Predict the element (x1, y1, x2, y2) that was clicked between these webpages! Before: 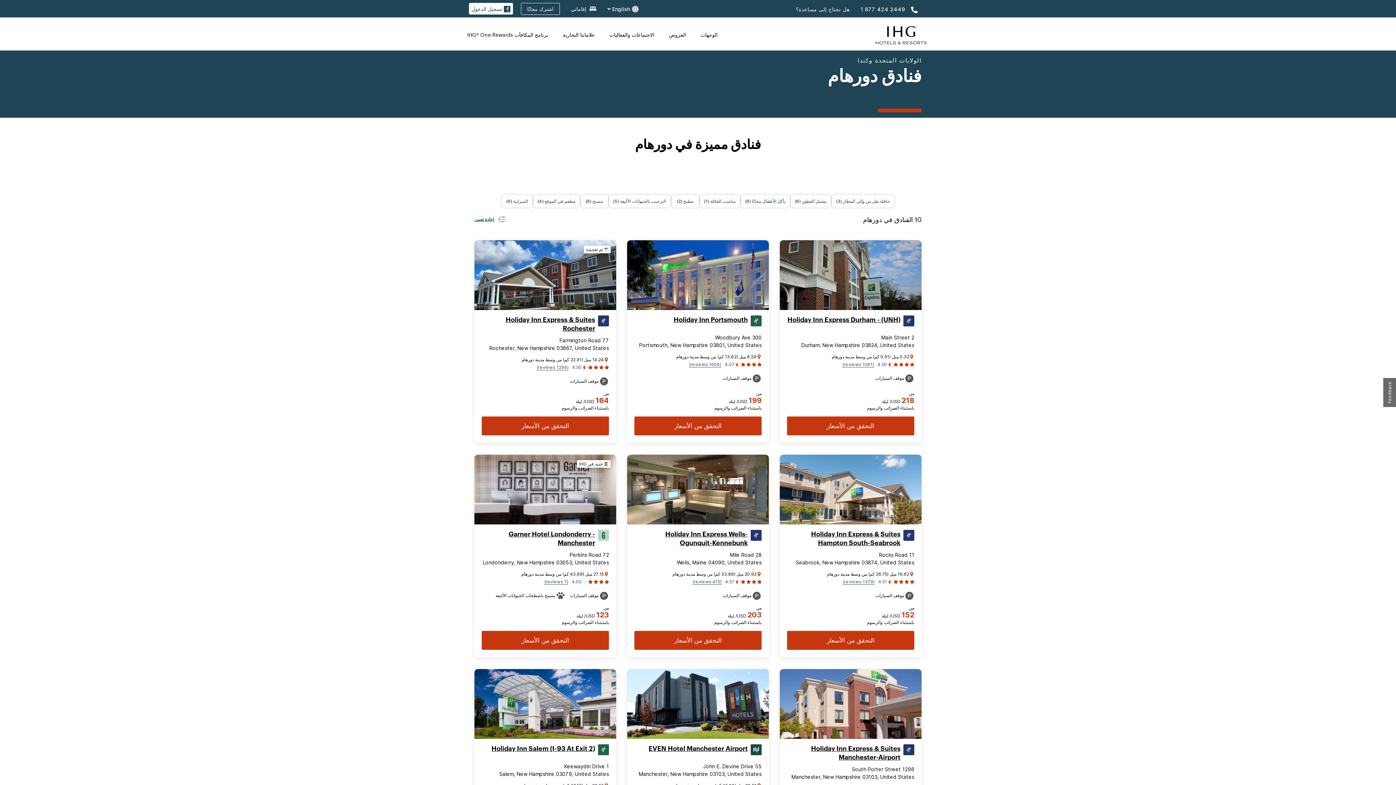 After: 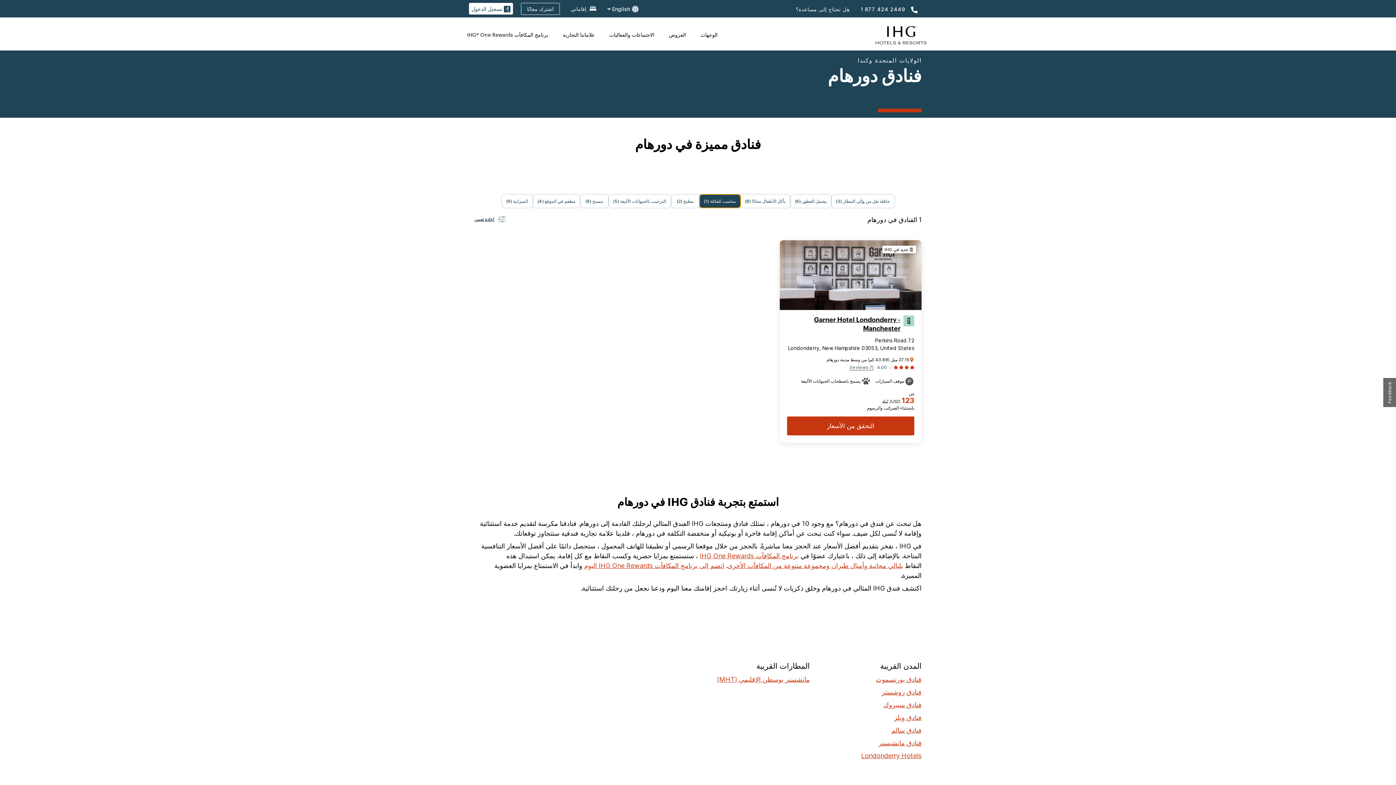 Action: bbox: (699, 194, 740, 208) label: مناسب للعائلة (1)